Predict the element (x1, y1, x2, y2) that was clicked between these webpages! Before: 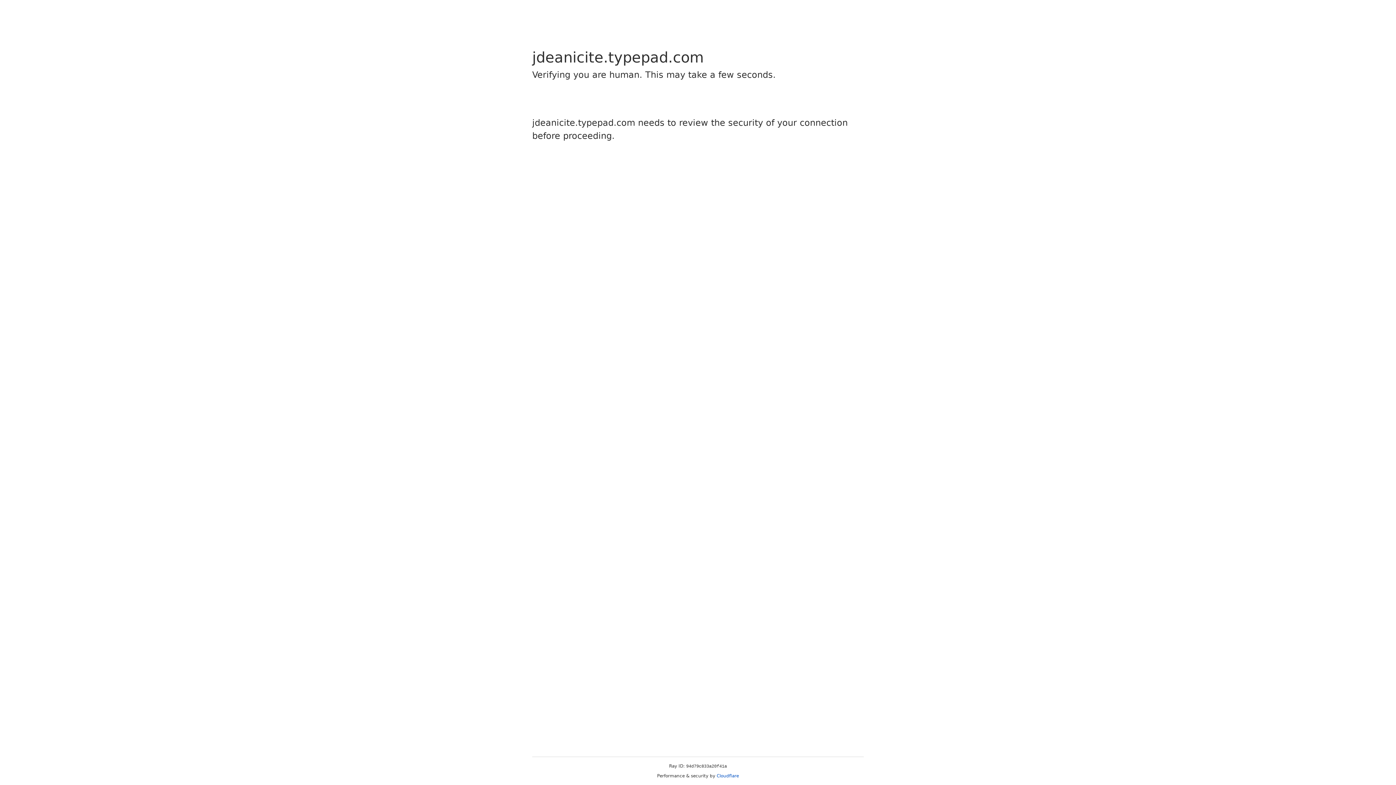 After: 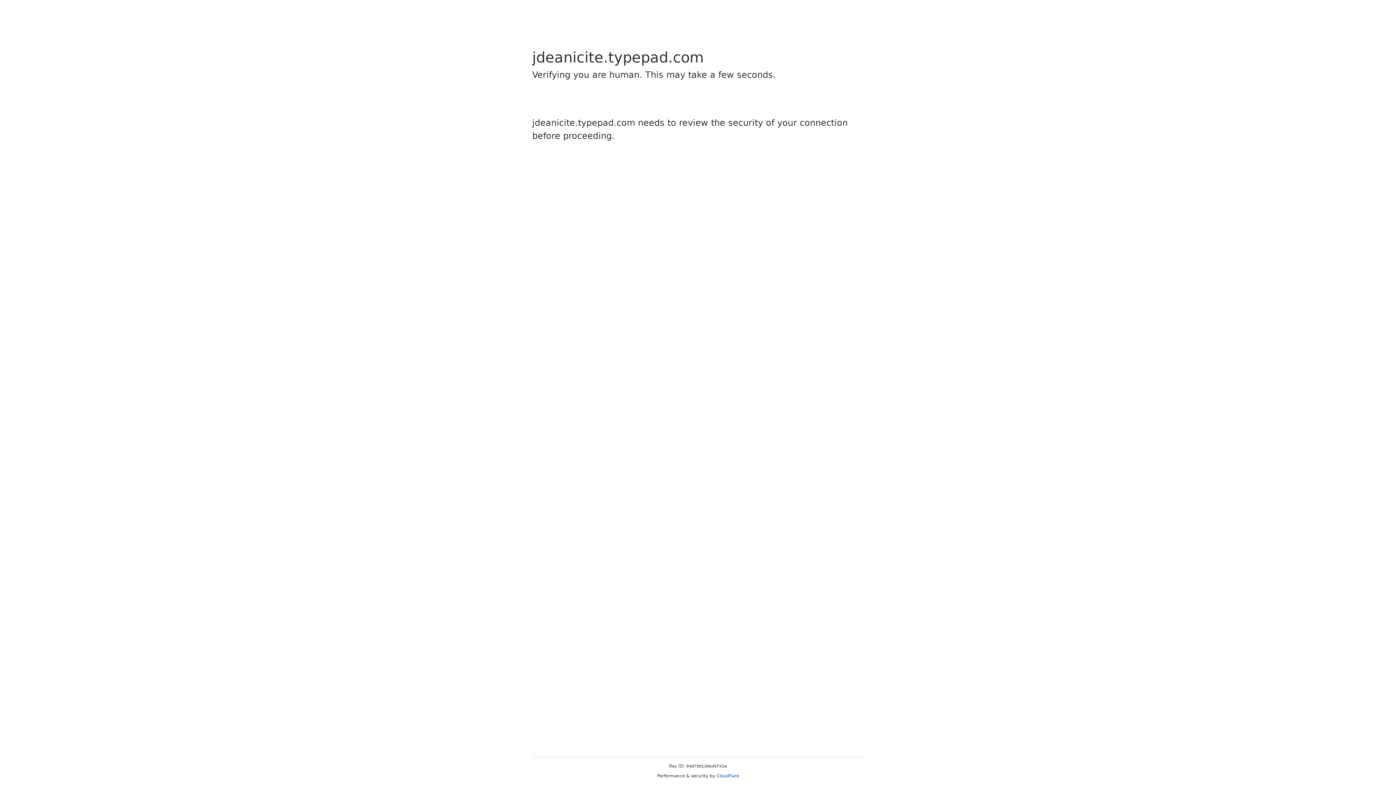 Action: bbox: (716, 773, 739, 778) label: Cloudflare